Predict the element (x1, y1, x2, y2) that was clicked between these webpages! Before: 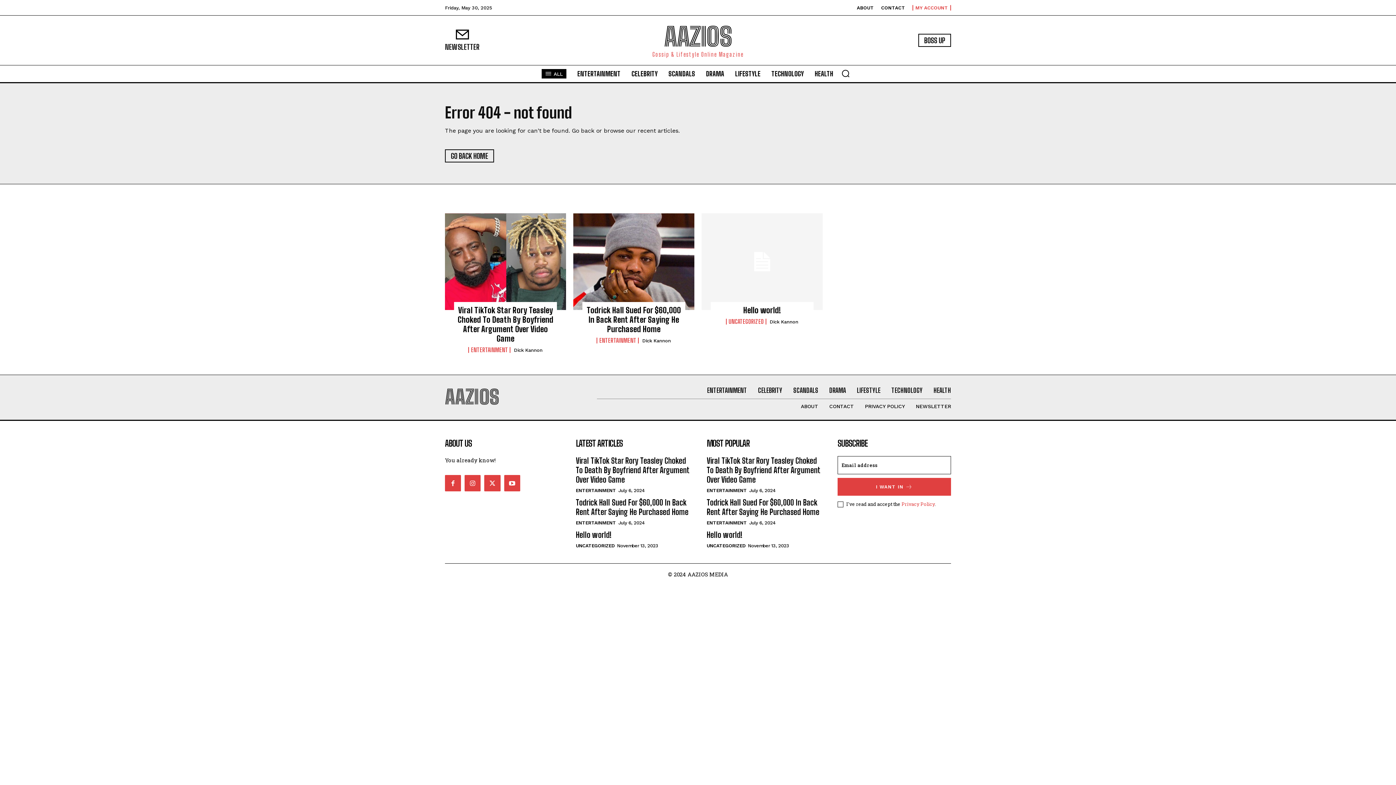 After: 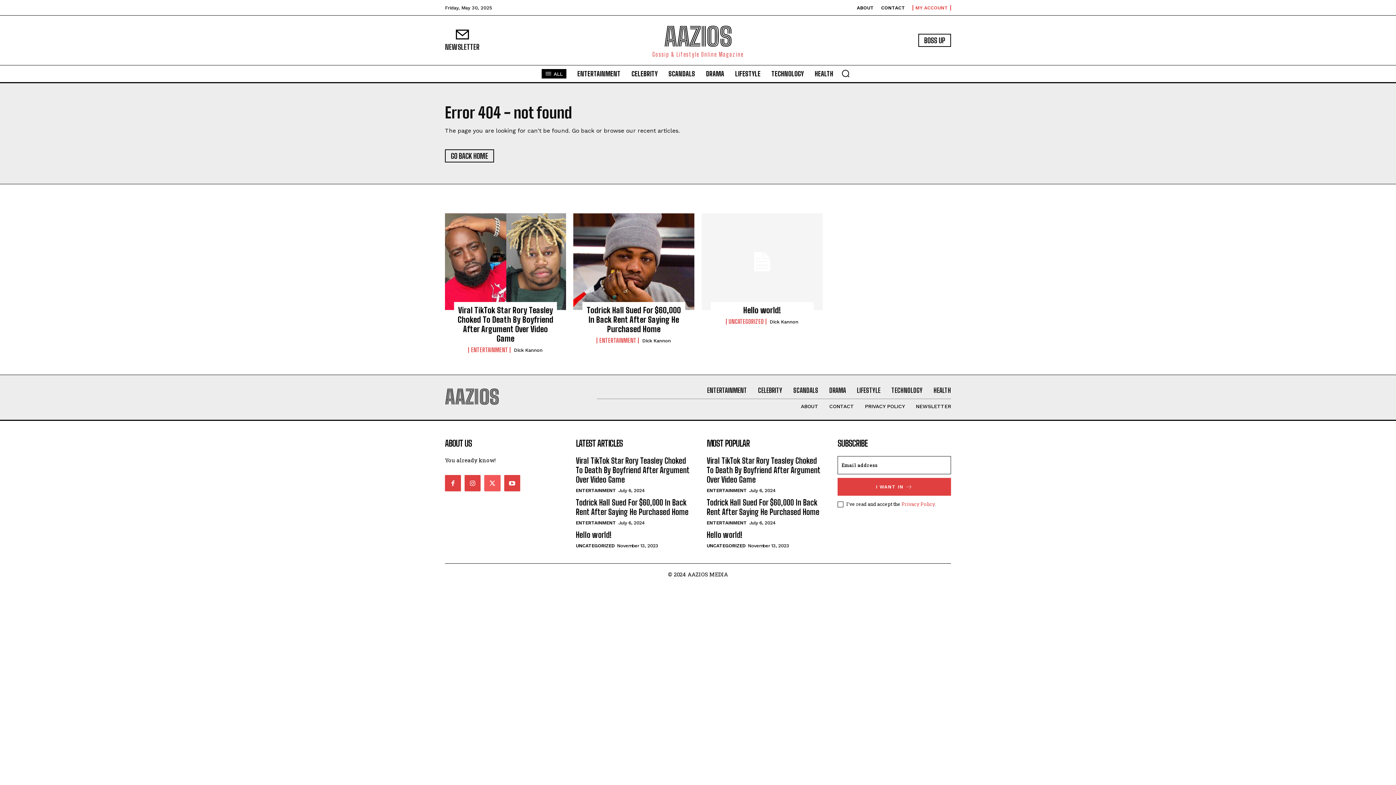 Action: bbox: (484, 475, 500, 491)